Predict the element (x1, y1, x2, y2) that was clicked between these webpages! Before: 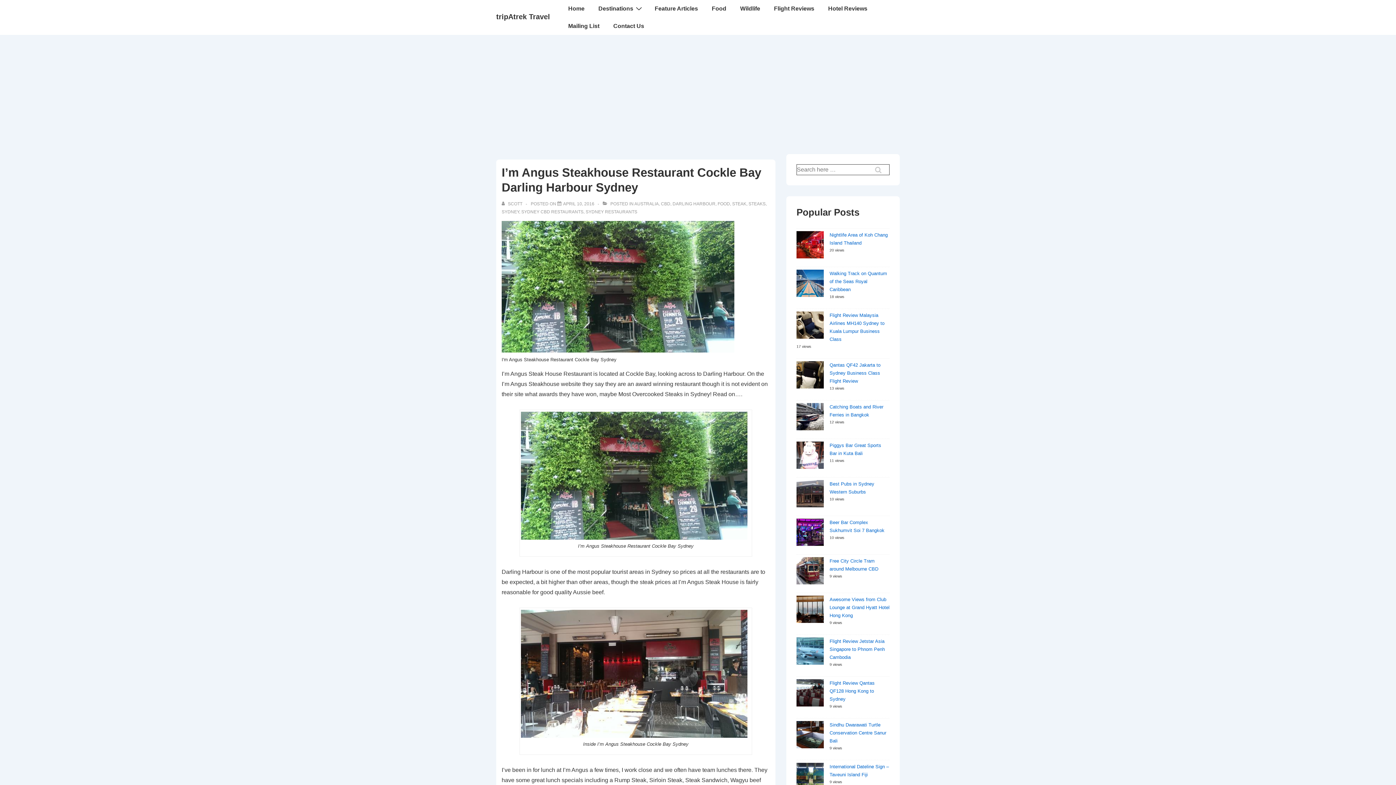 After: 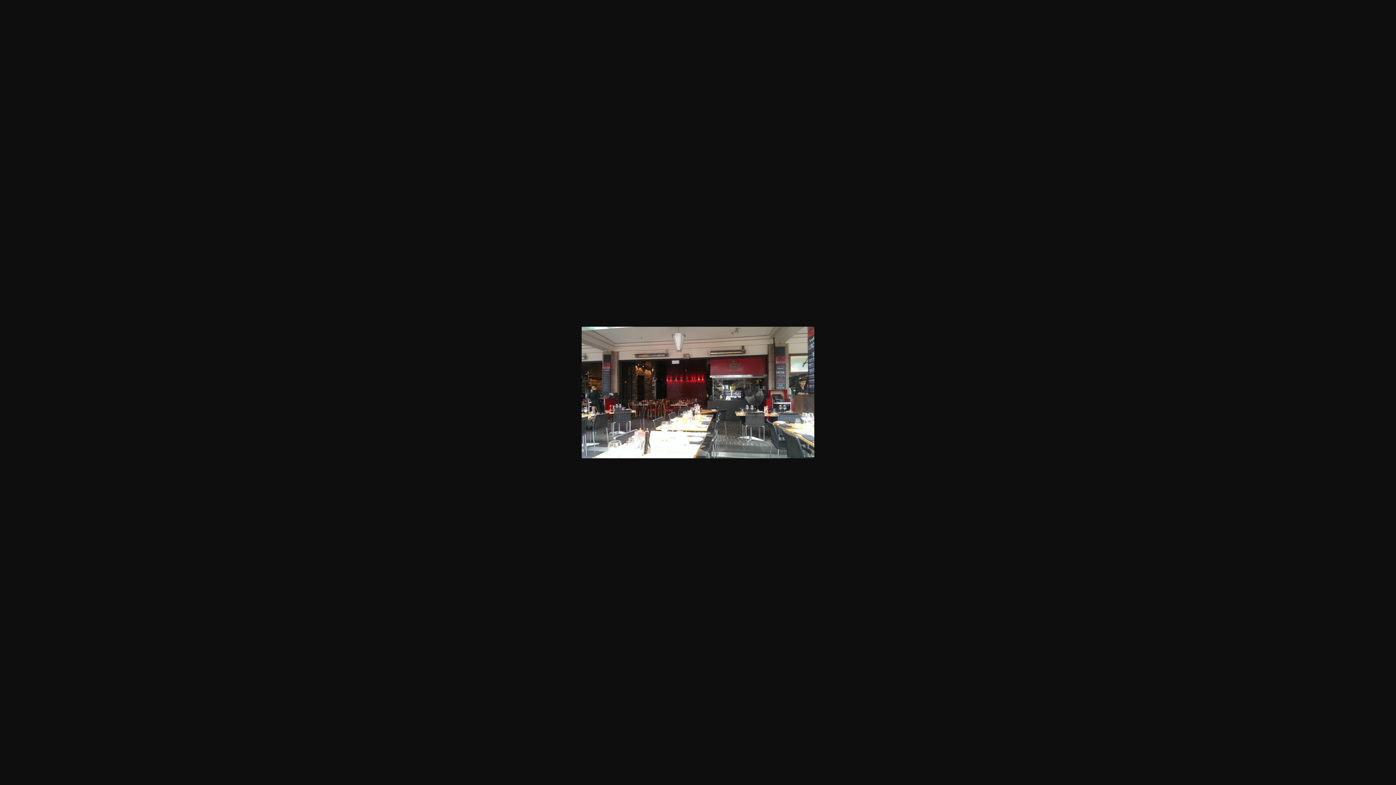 Action: bbox: (521, 610, 750, 738)